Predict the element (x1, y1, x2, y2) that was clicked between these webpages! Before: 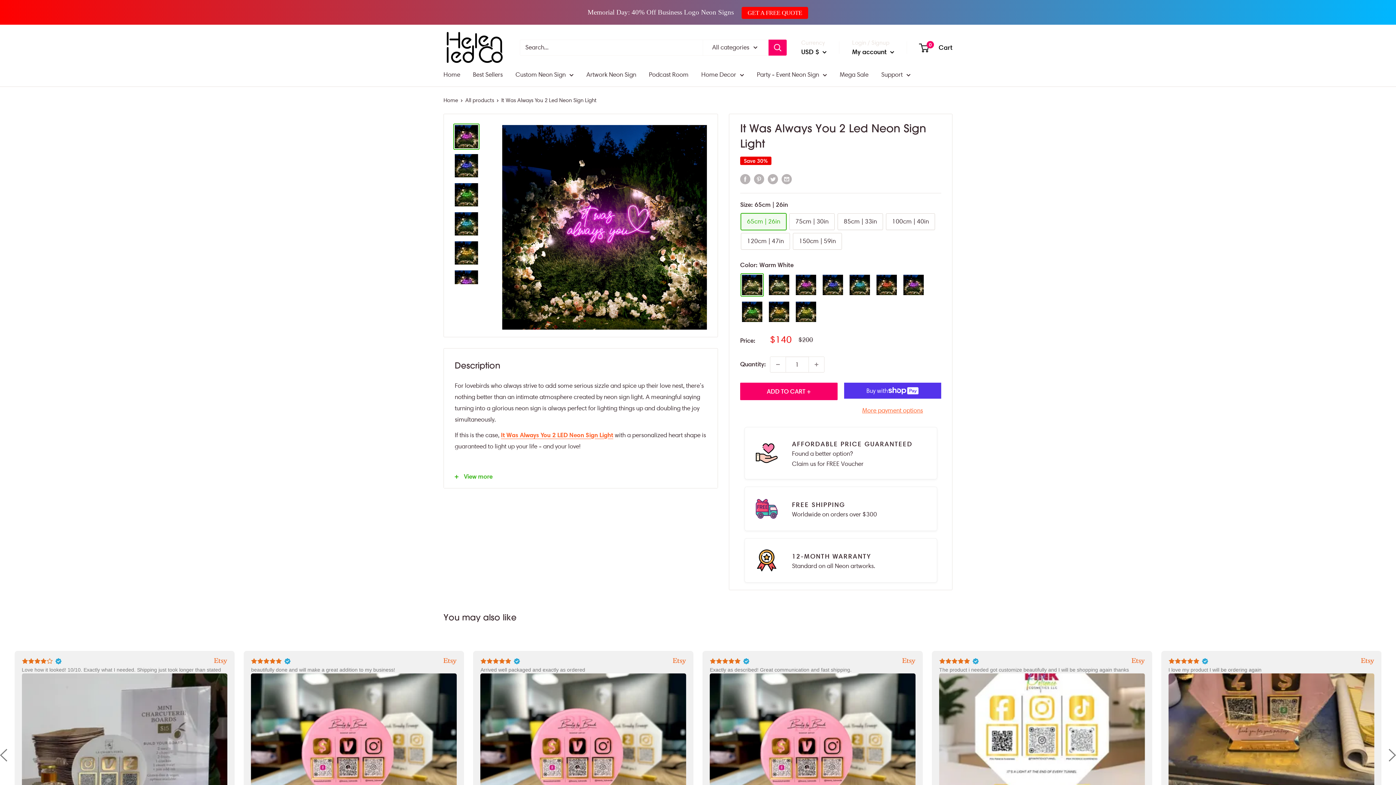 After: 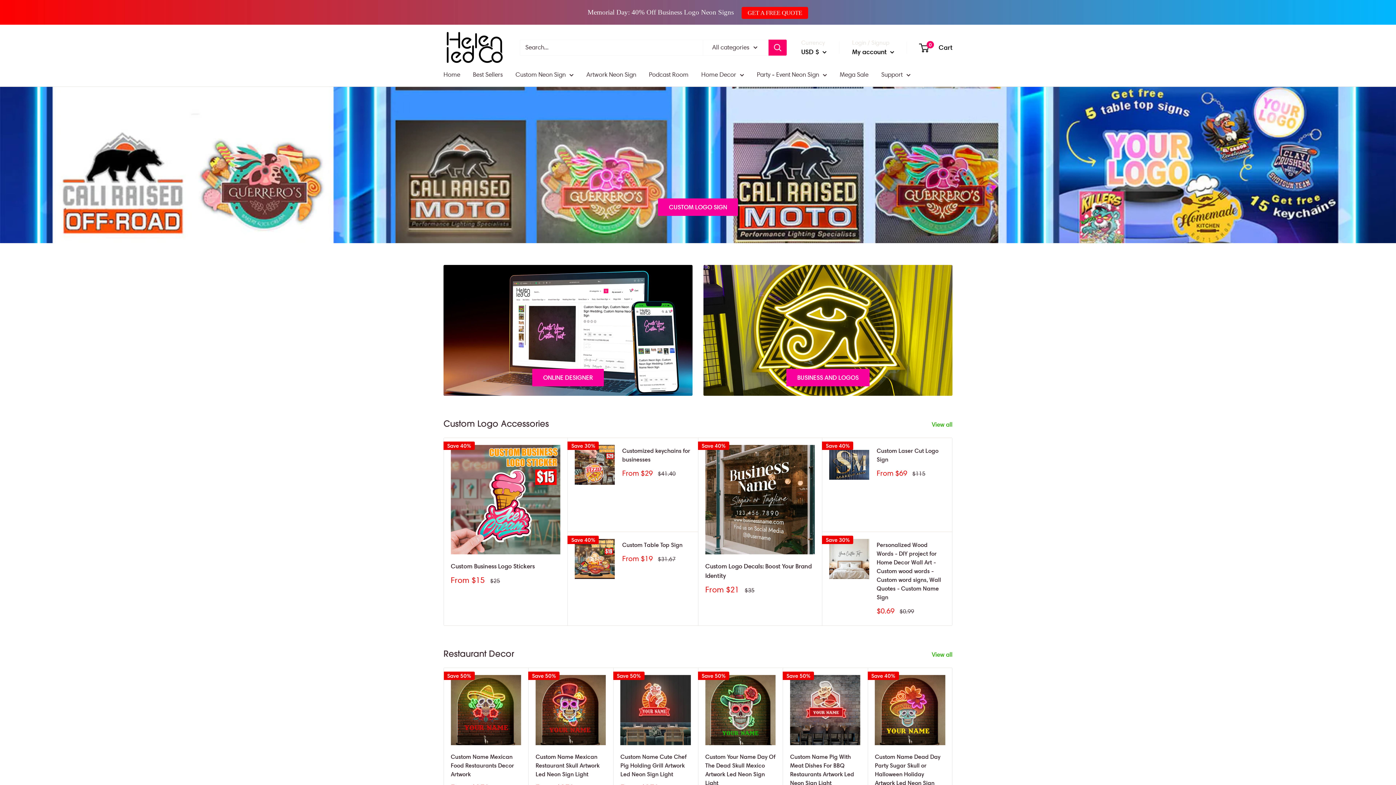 Action: bbox: (443, 69, 460, 80) label: Home